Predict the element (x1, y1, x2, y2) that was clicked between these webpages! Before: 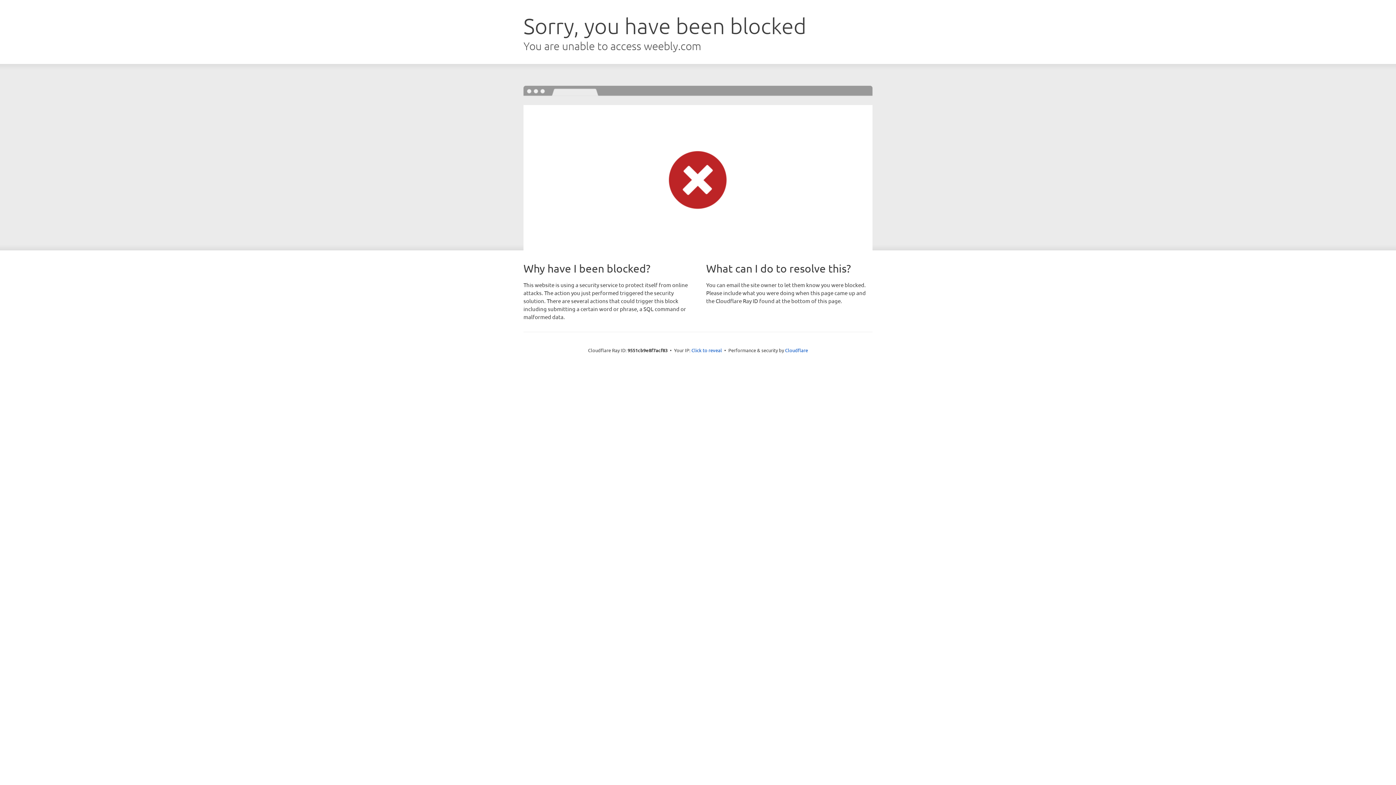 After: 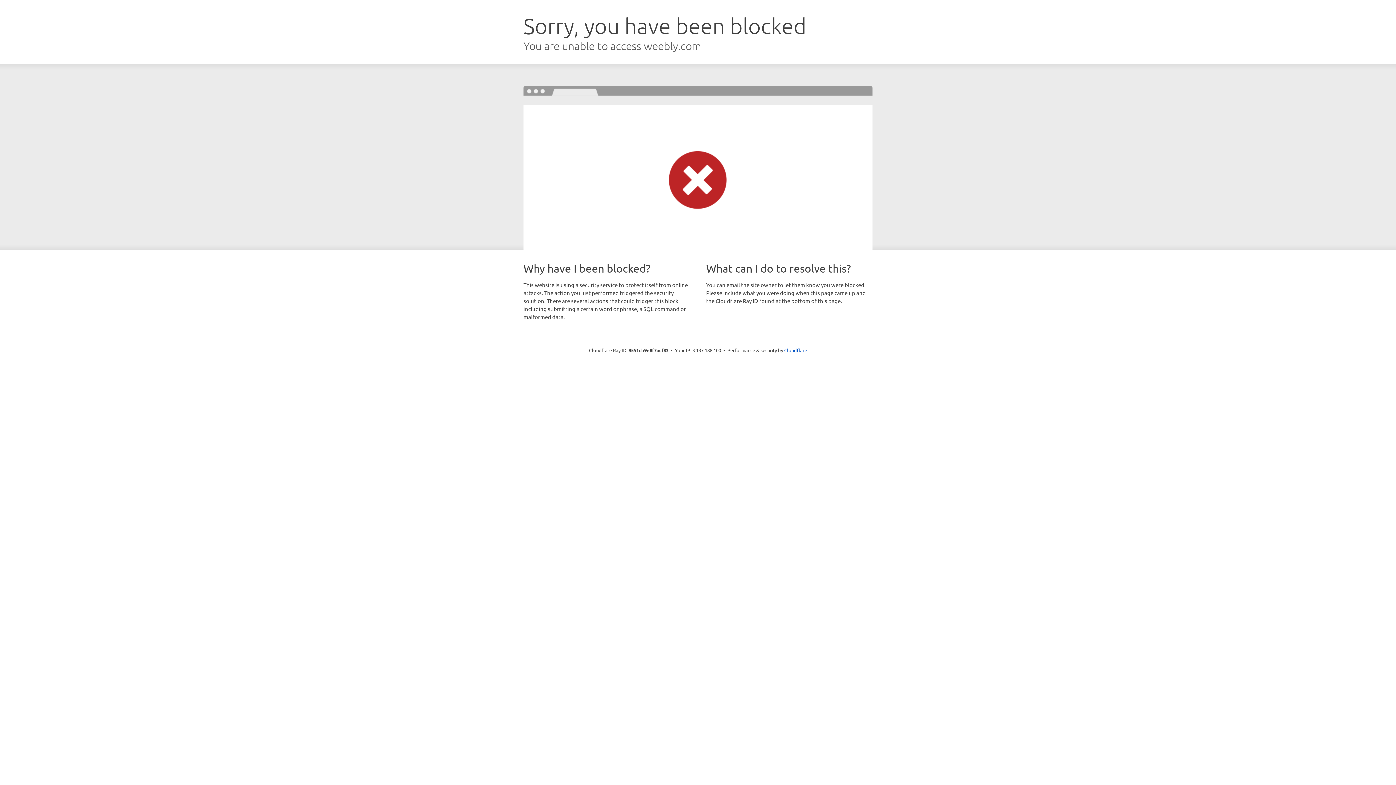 Action: label: Click to reveal bbox: (691, 346, 722, 353)